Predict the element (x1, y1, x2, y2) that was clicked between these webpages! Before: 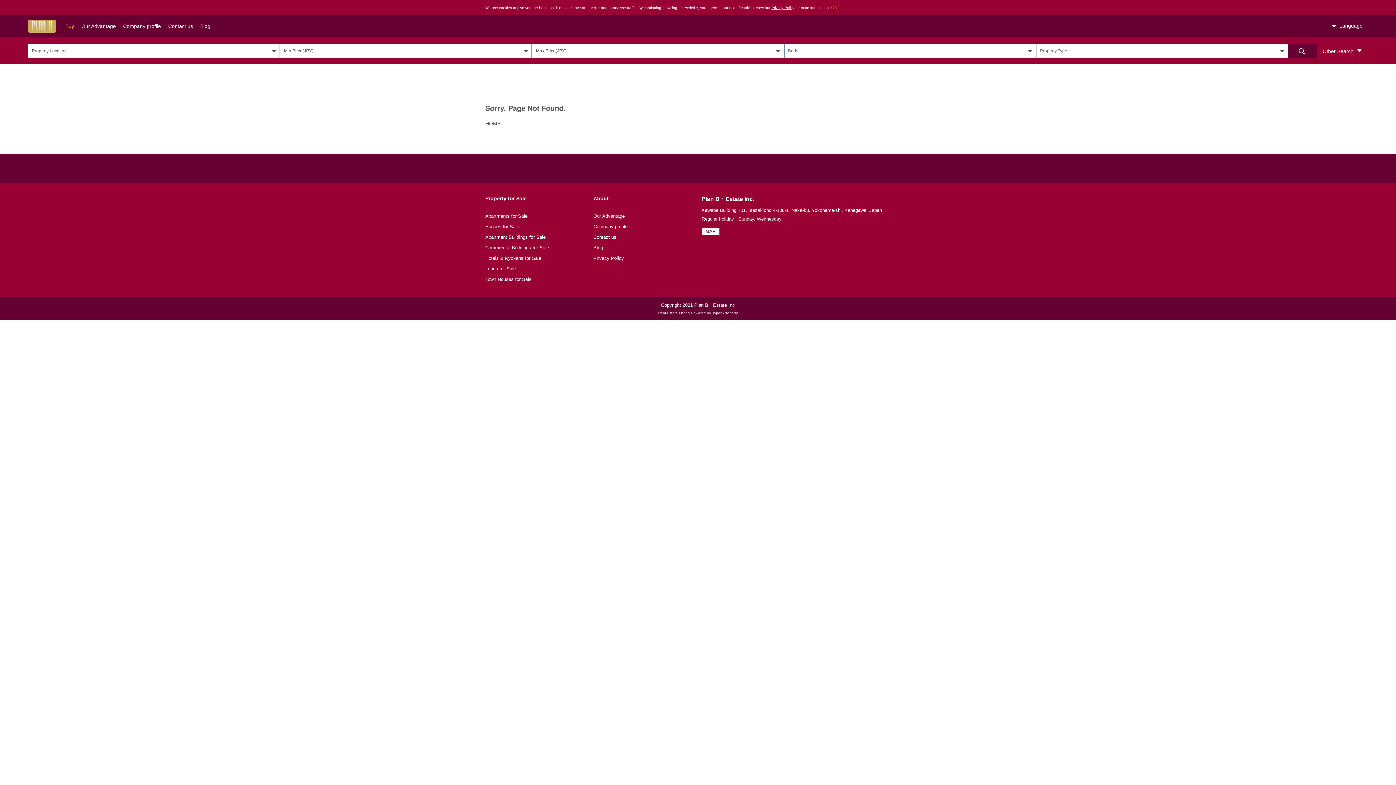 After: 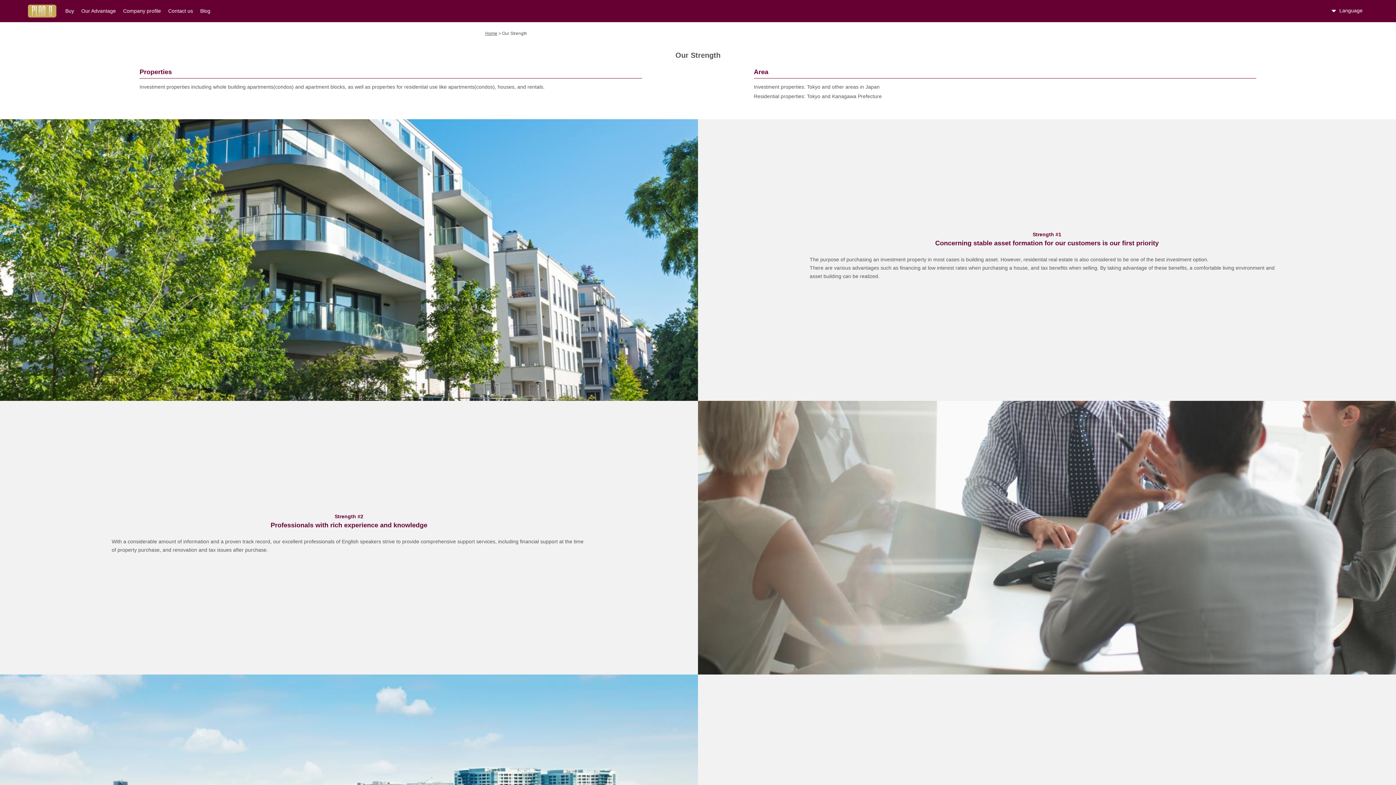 Action: label: Our Advantage bbox: (593, 213, 624, 218)